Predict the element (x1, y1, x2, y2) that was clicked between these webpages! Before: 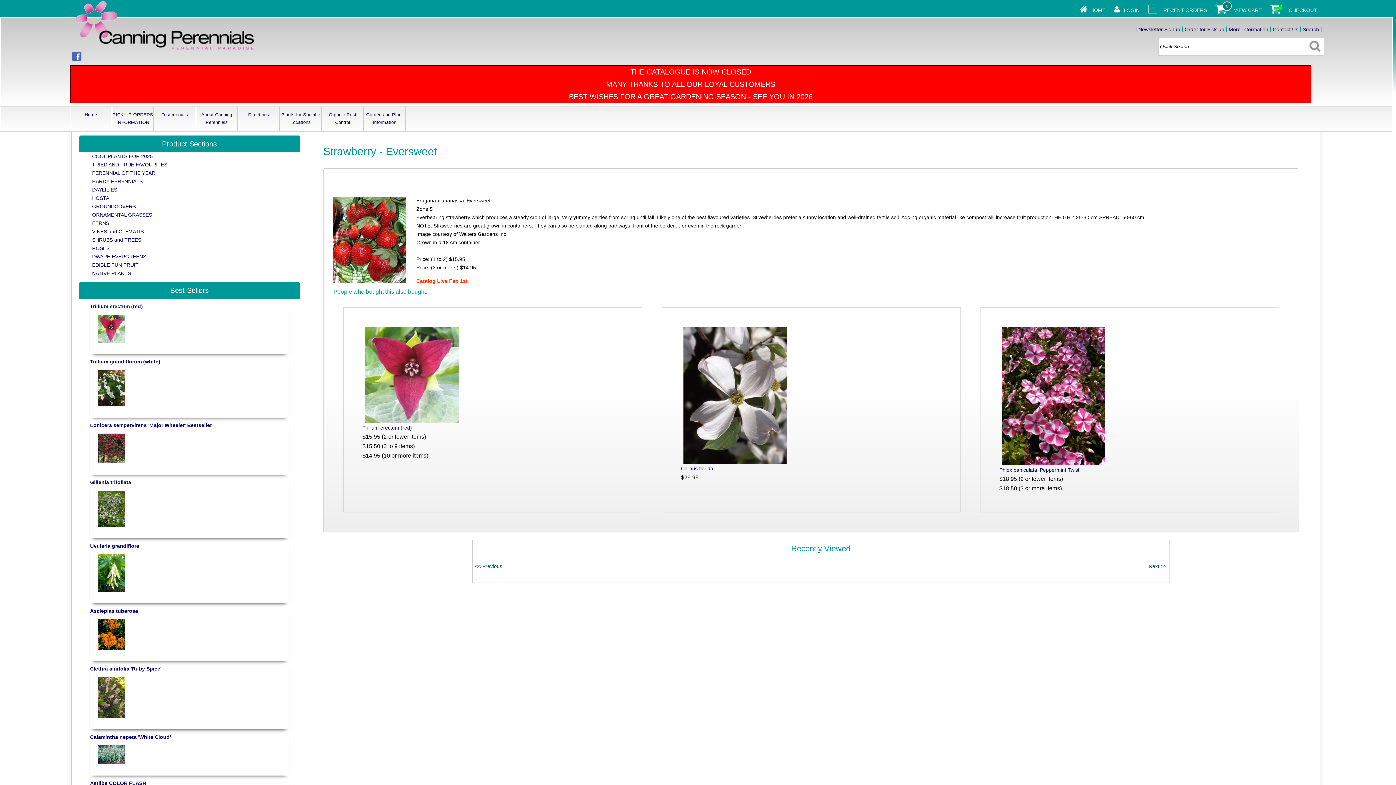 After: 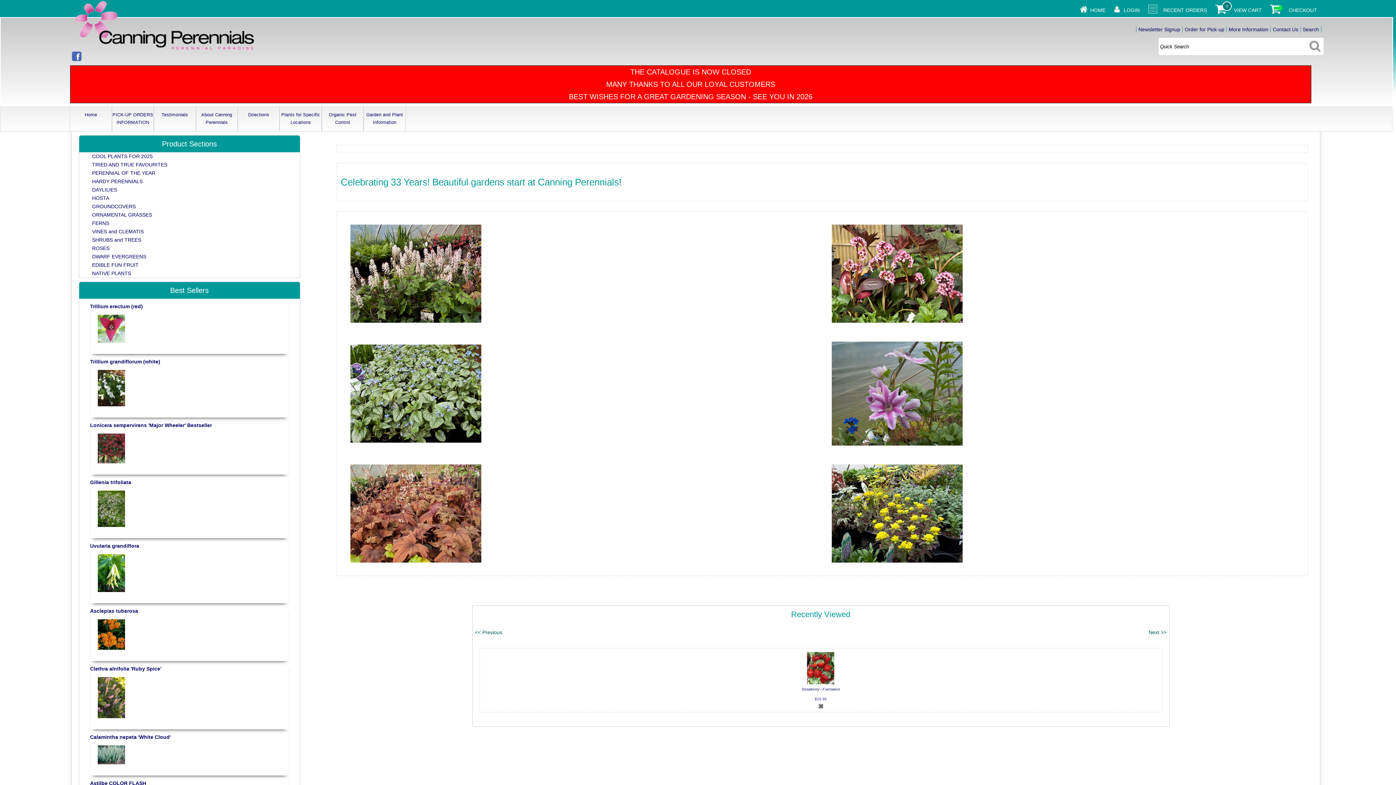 Action: label: Home bbox: (70, 106, 111, 123)